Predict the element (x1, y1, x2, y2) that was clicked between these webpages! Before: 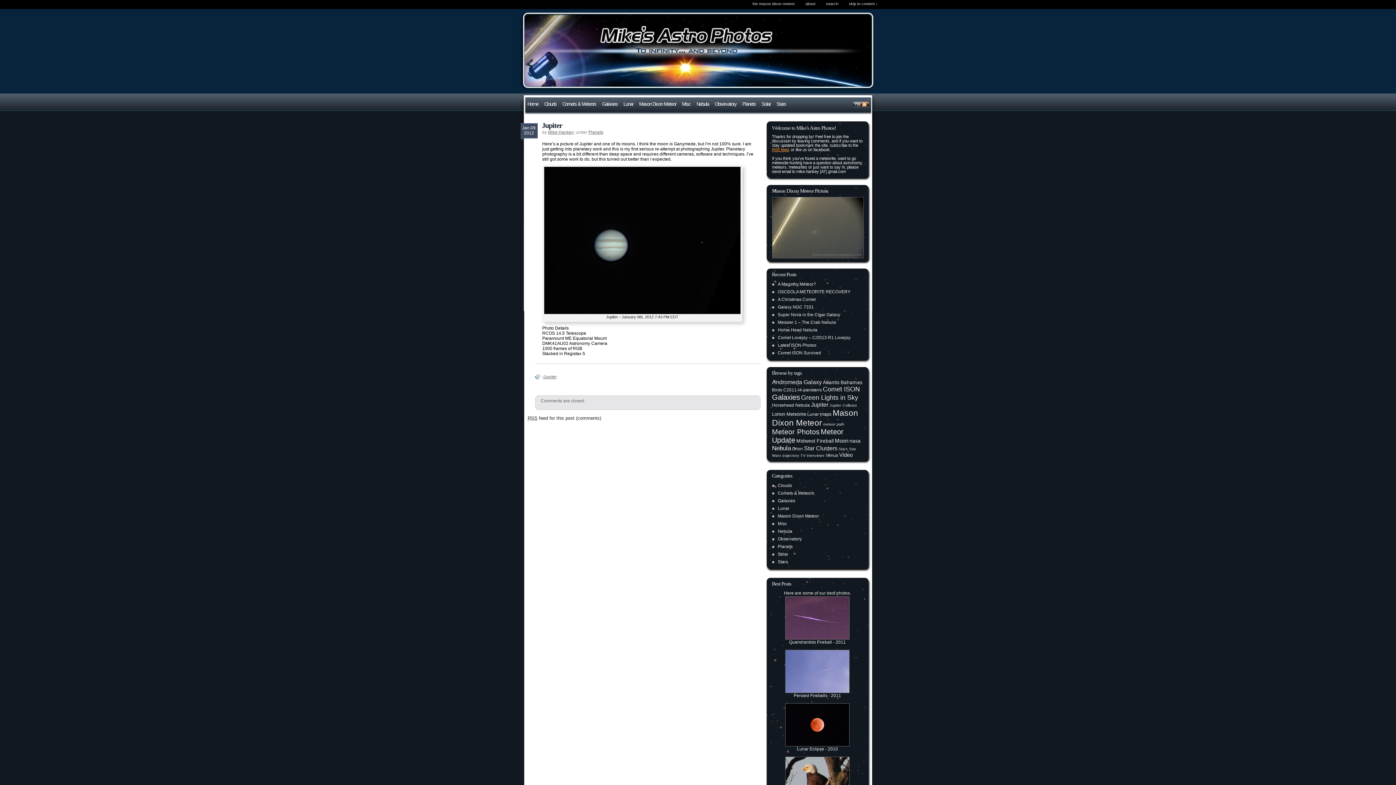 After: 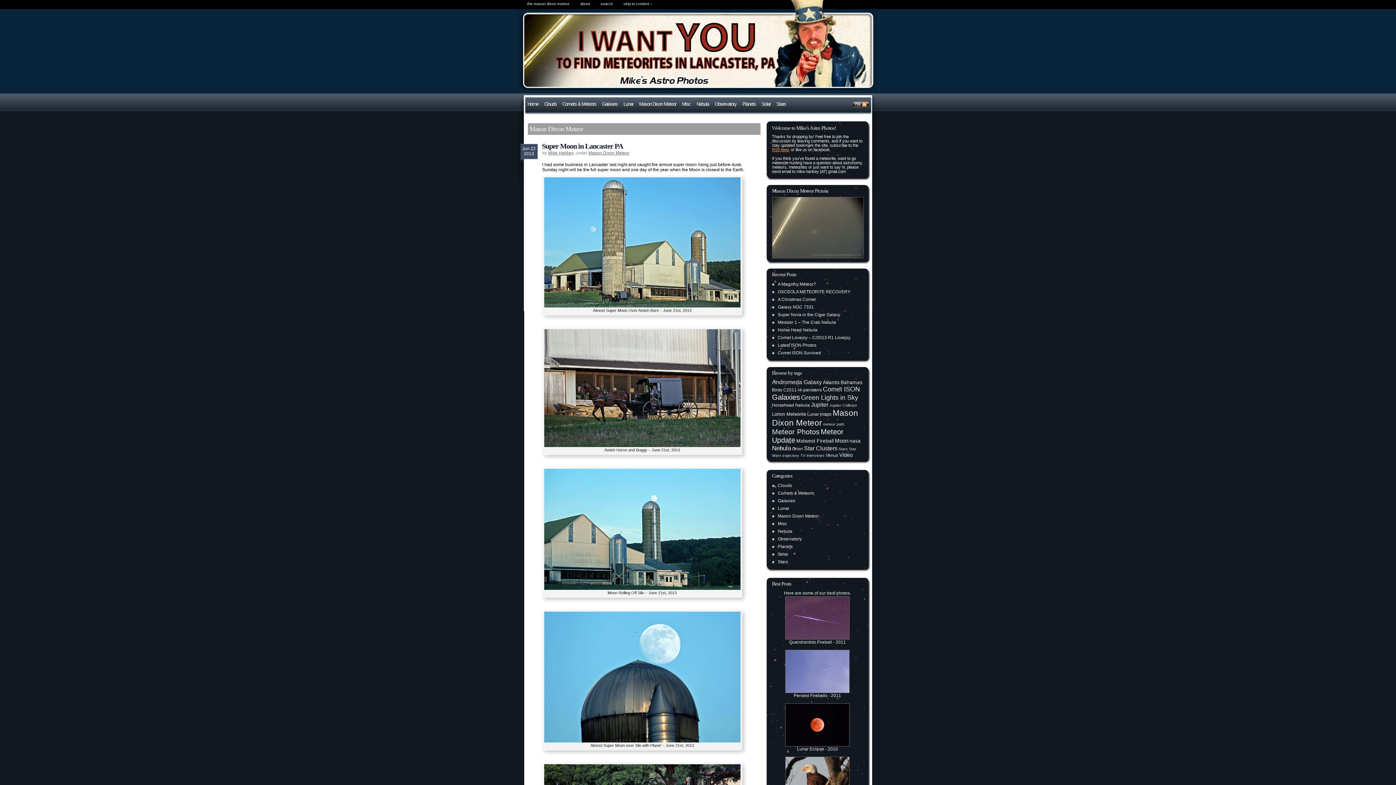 Action: label: Mason Dixon Meteor bbox: (778, 513, 819, 518)